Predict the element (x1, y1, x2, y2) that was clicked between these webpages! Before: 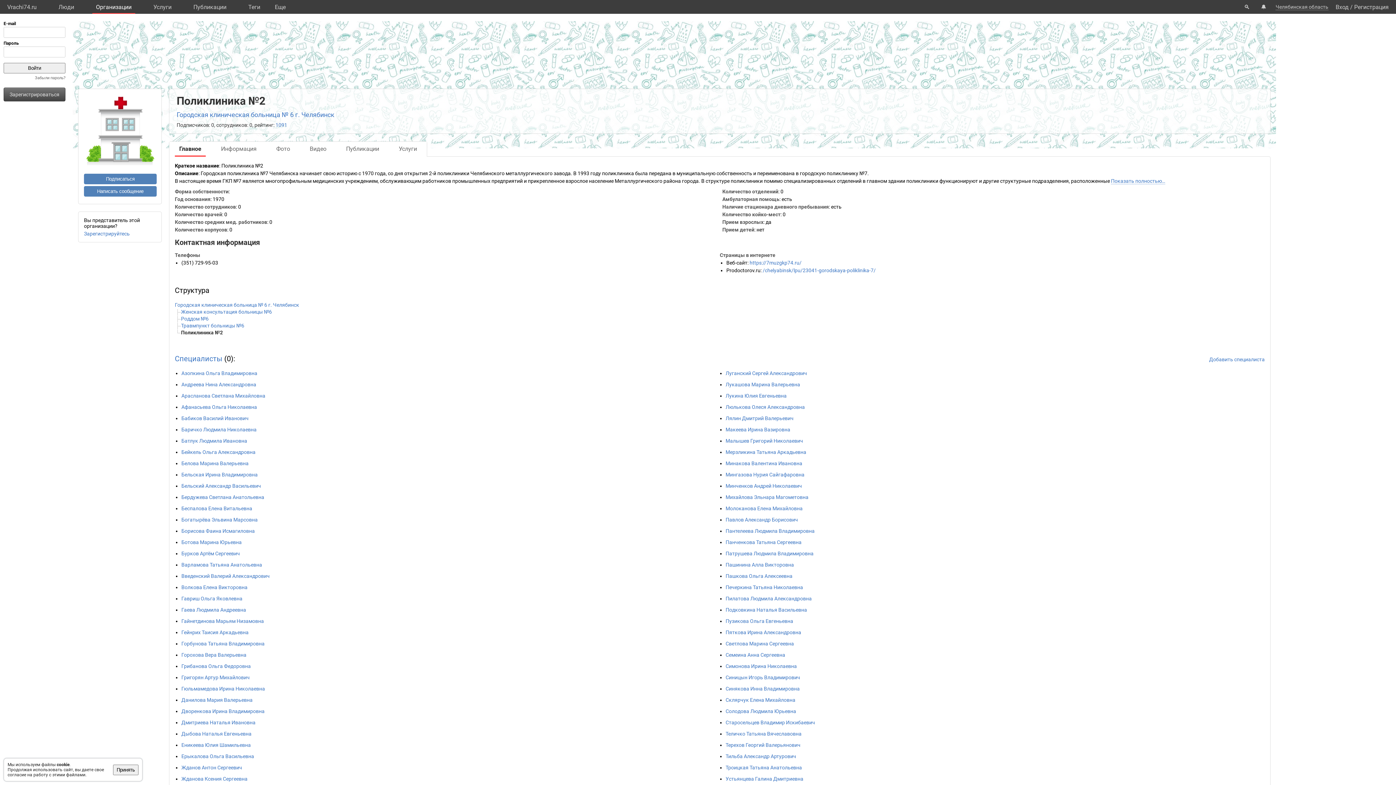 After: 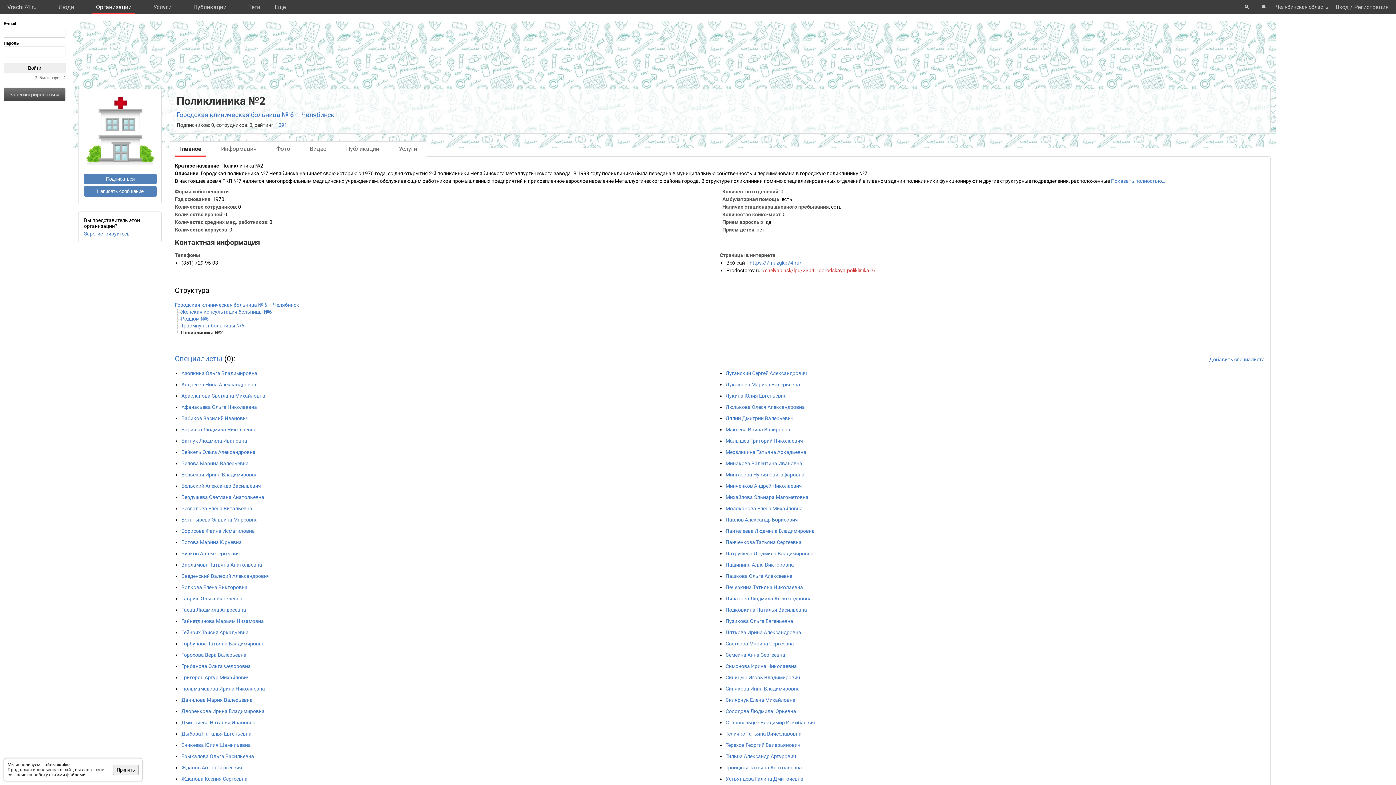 Action: bbox: (762, 267, 876, 273) label: /chelyabinsk/lpu/23041-gorodskaya-poliklinika-7/